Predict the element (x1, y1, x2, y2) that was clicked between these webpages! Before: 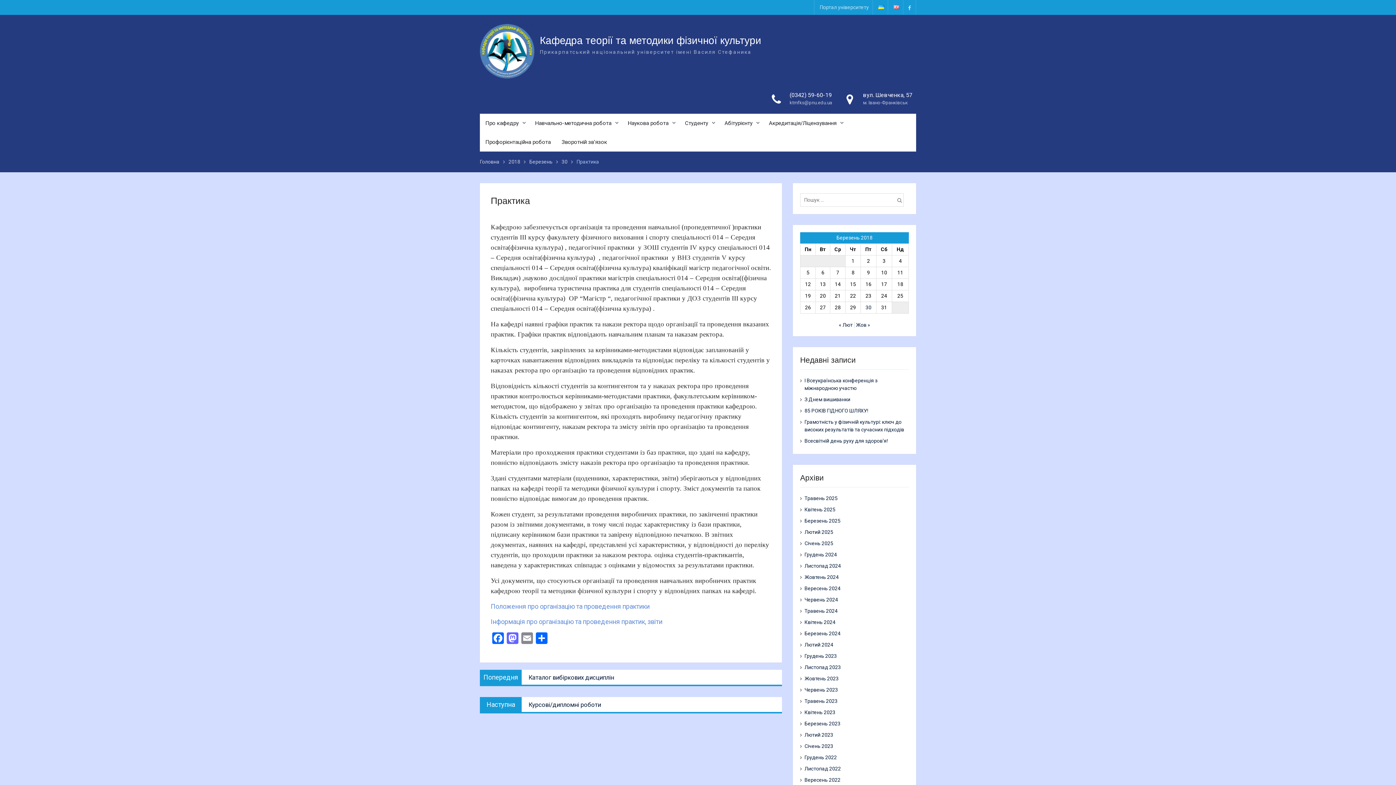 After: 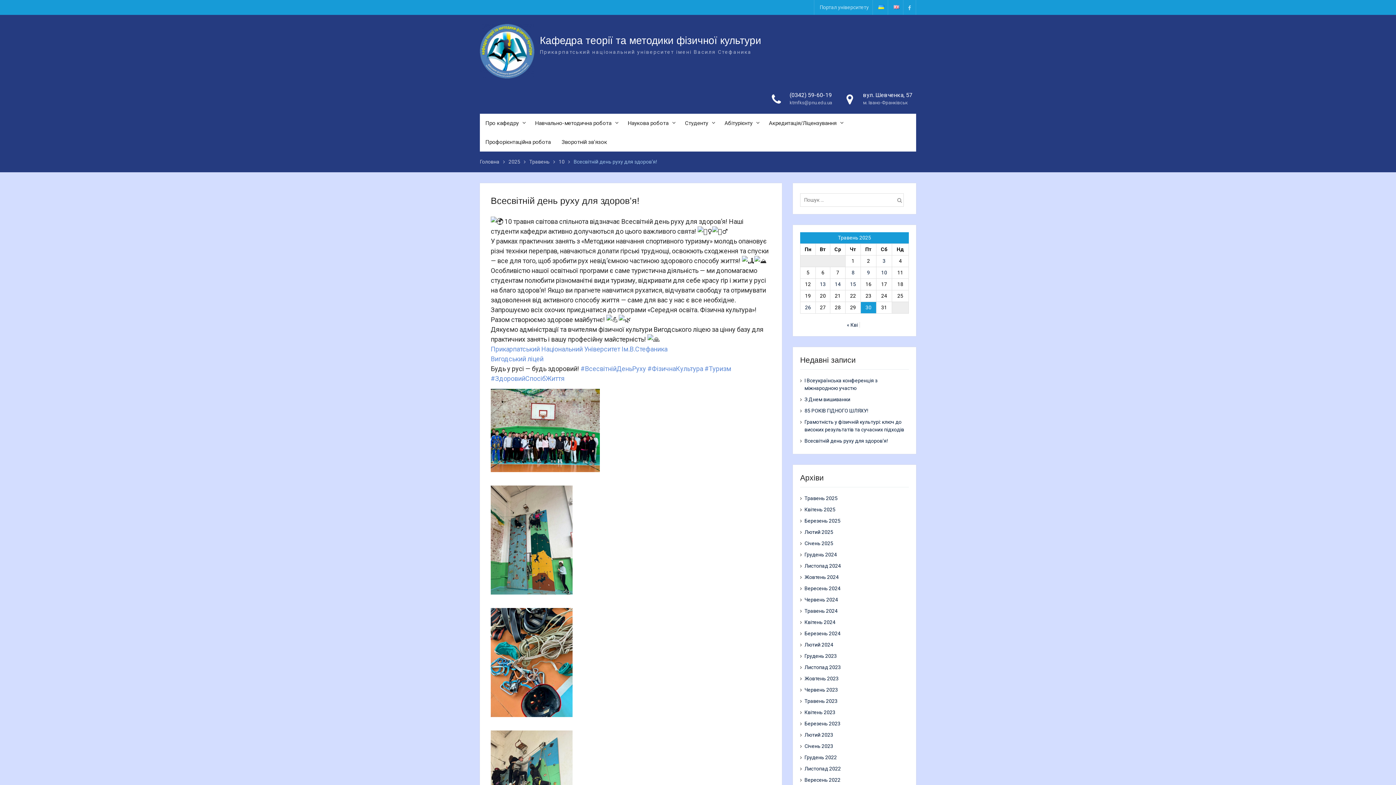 Action: bbox: (804, 438, 888, 444) label: Всесвітній день руху для здоров’я!